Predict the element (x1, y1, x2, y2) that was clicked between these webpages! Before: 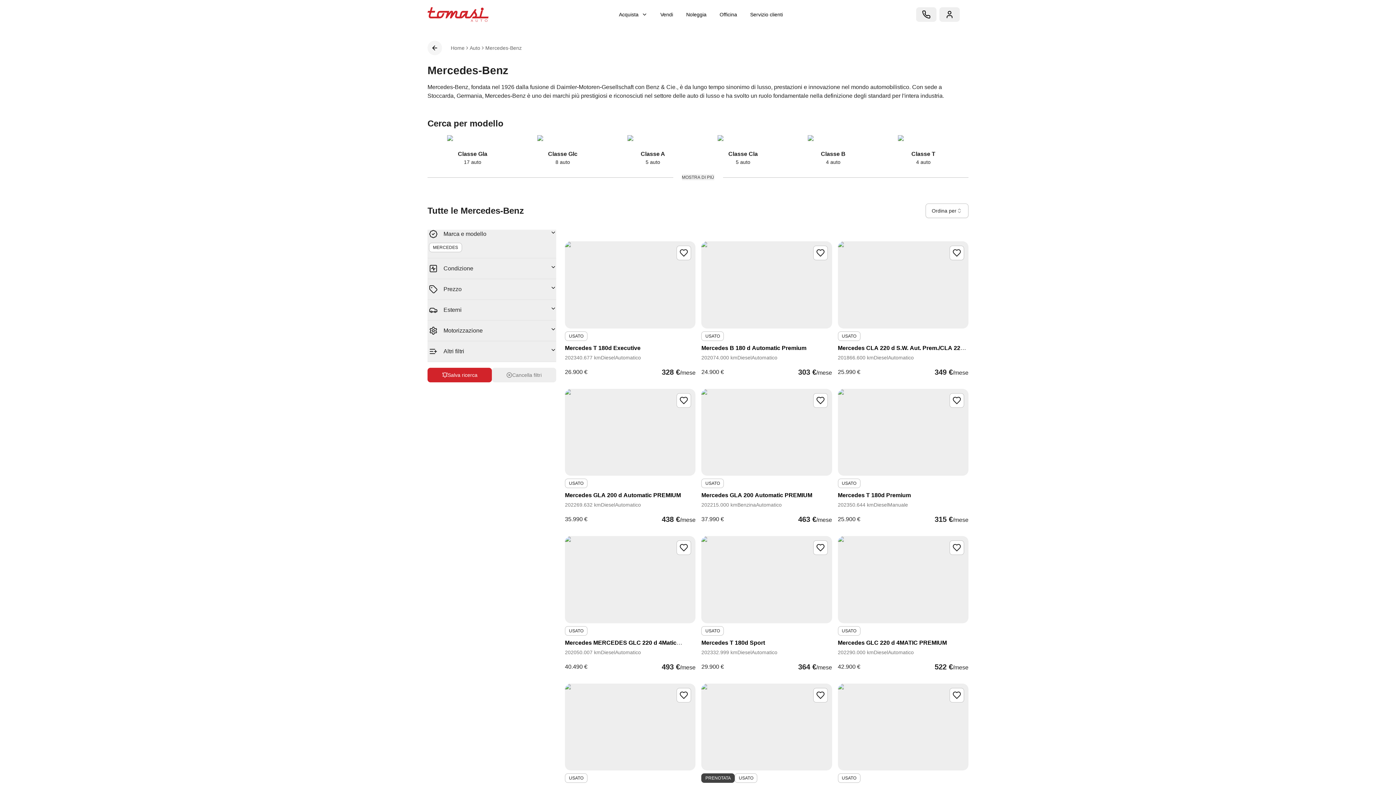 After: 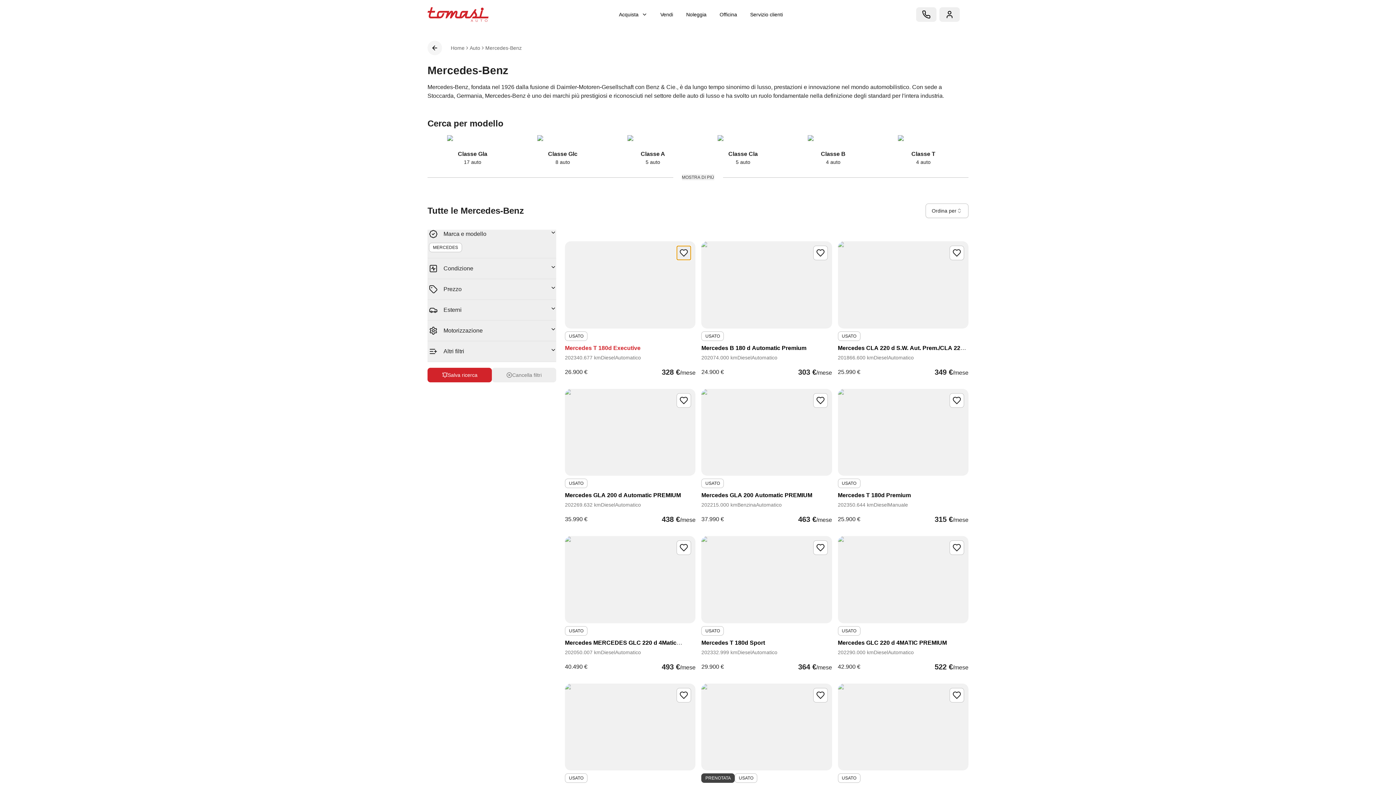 Action: bbox: (676, 245, 691, 260)